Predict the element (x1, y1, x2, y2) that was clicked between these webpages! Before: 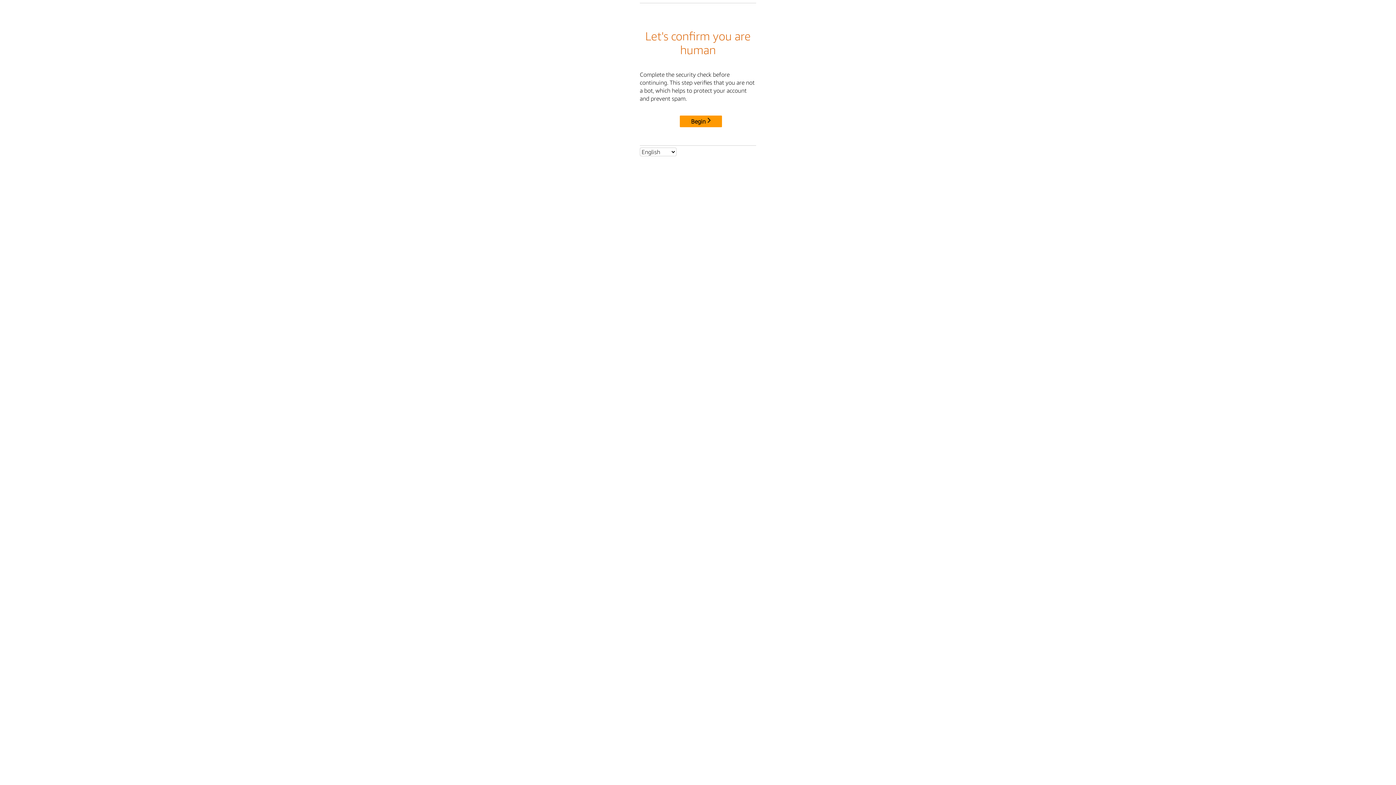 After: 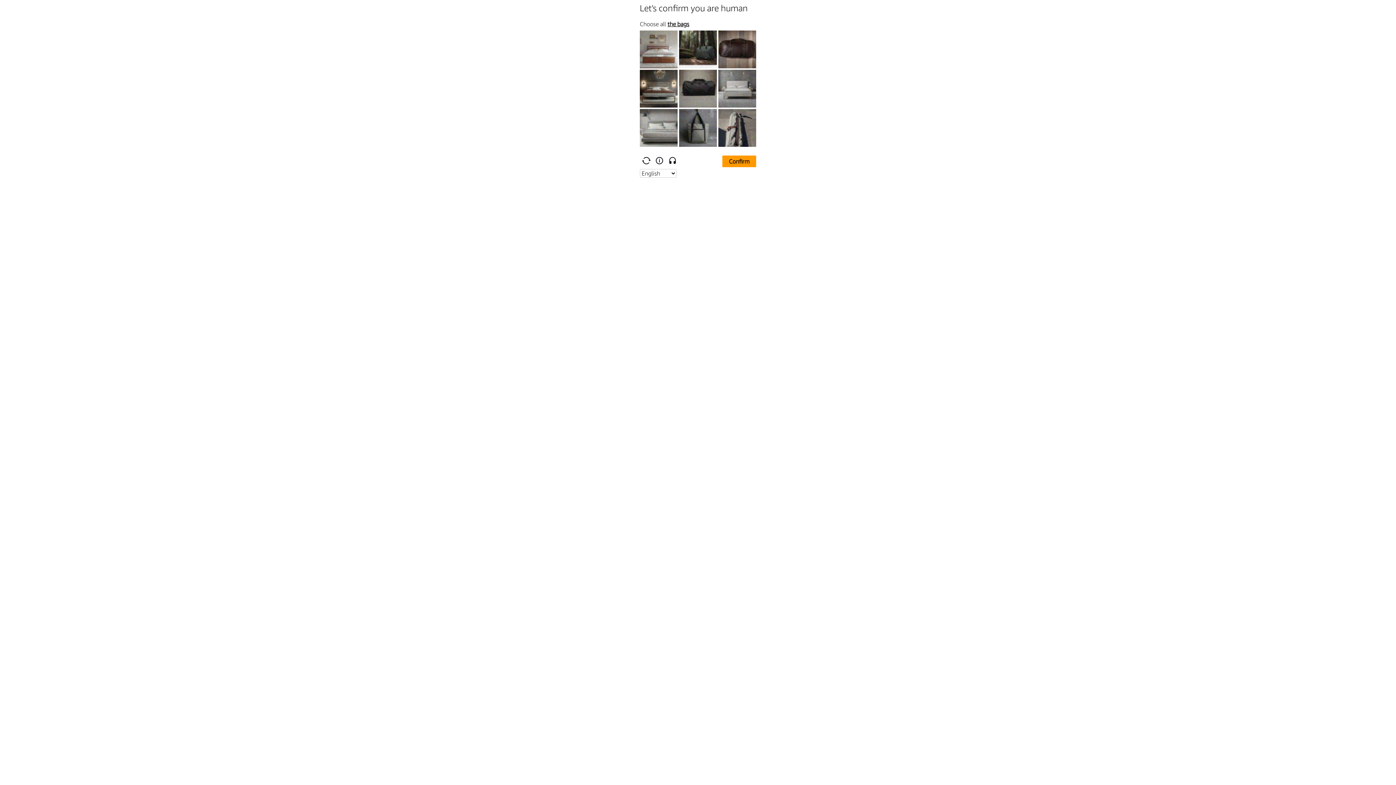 Action: bbox: (680, 115, 722, 127) label: Begin